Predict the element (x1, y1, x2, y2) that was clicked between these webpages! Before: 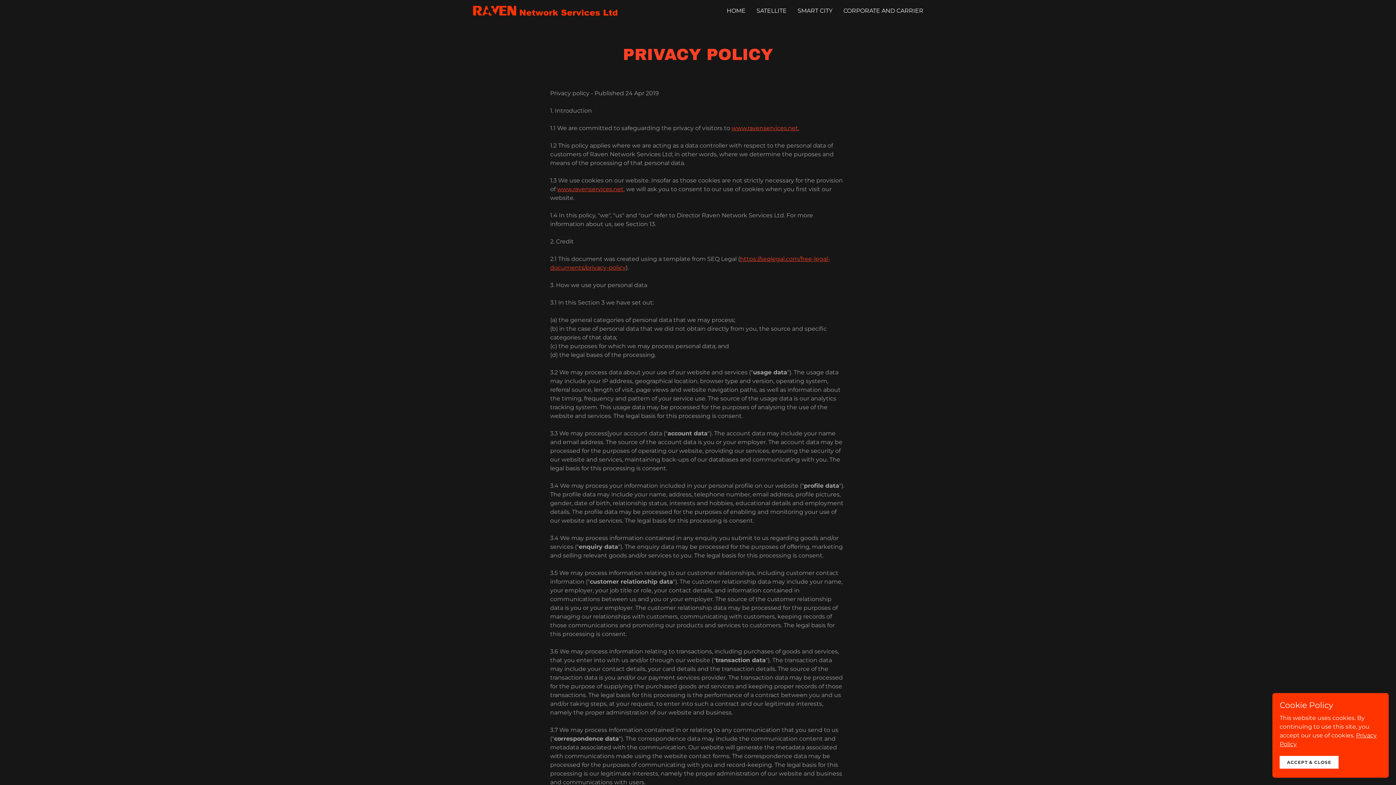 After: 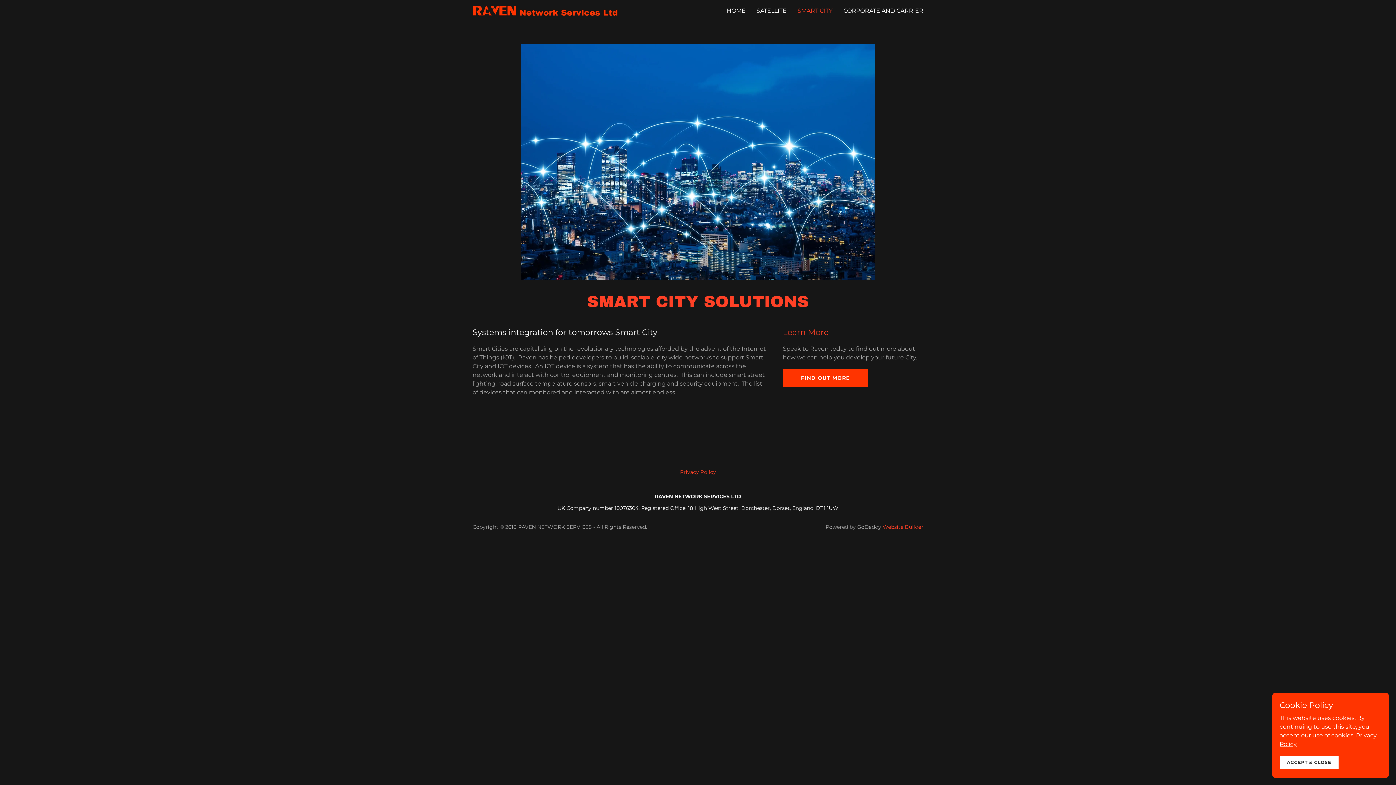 Action: label: SMART CITY bbox: (795, 4, 834, 17)